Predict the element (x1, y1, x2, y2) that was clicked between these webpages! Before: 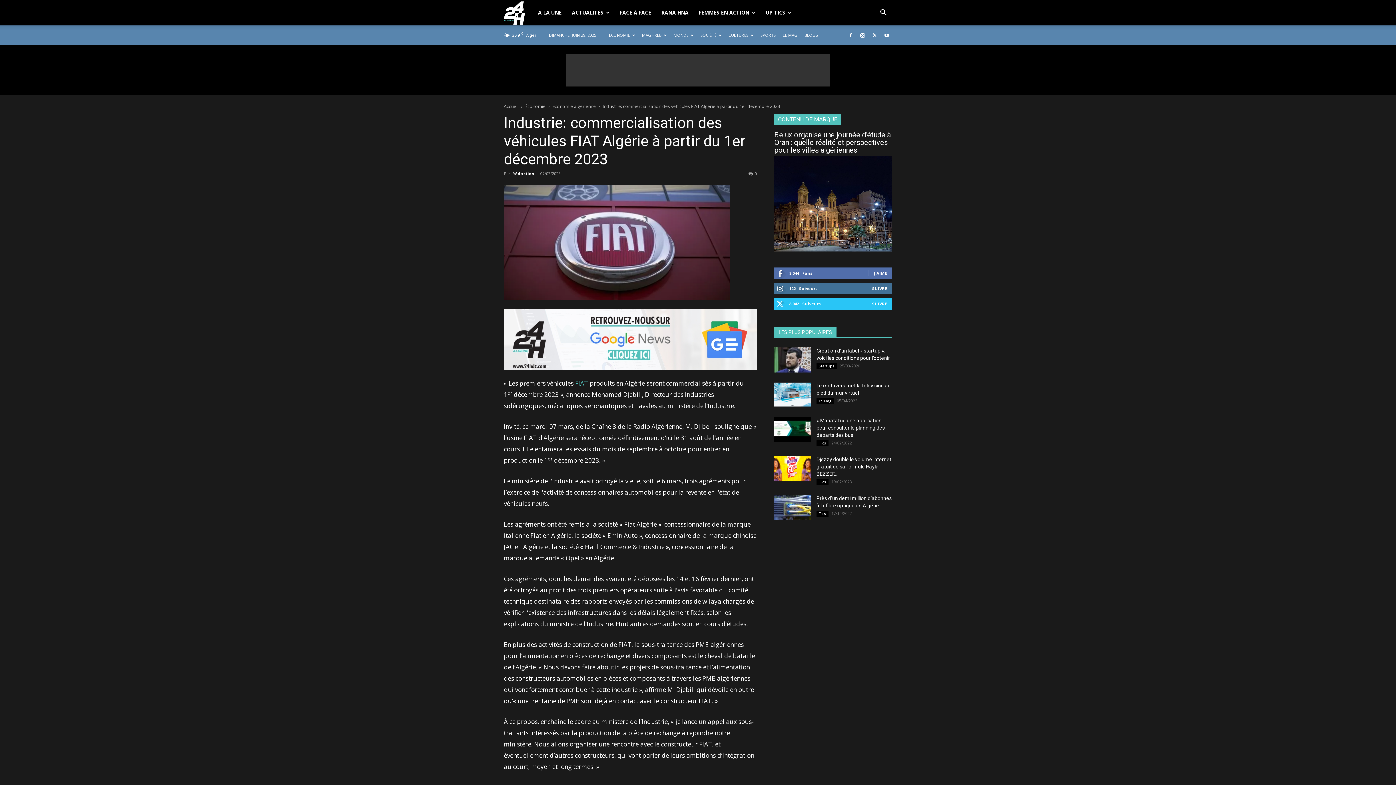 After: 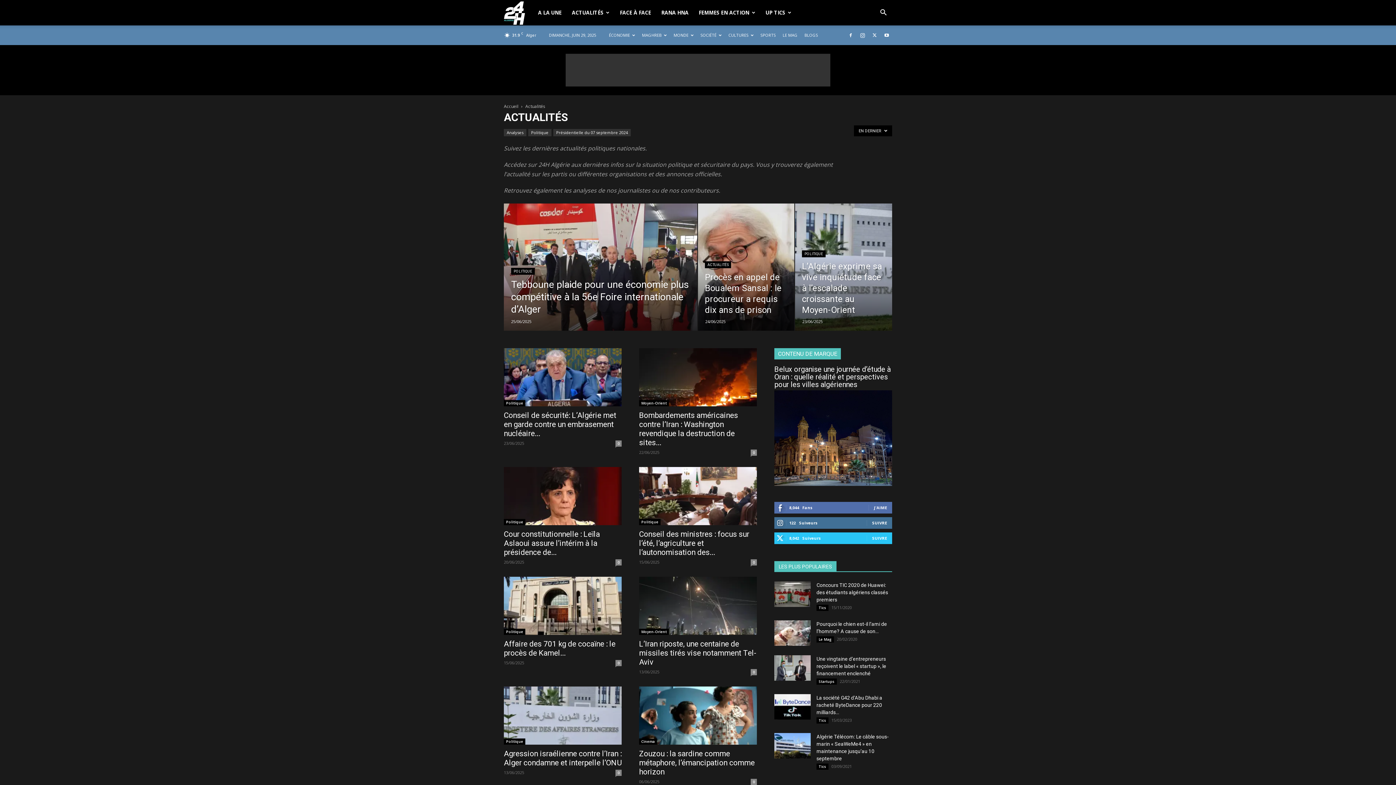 Action: bbox: (566, 0, 614, 25) label: ACTUALITÉS